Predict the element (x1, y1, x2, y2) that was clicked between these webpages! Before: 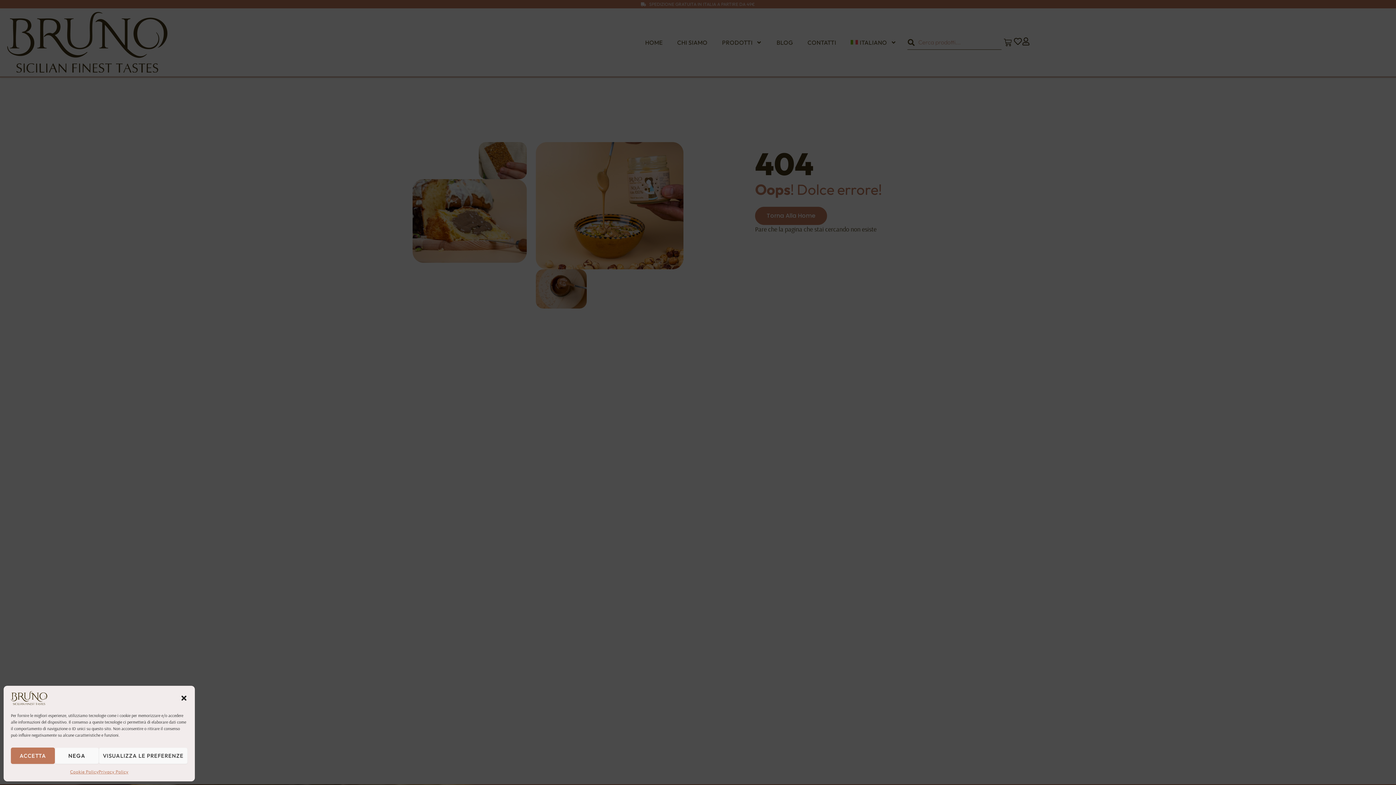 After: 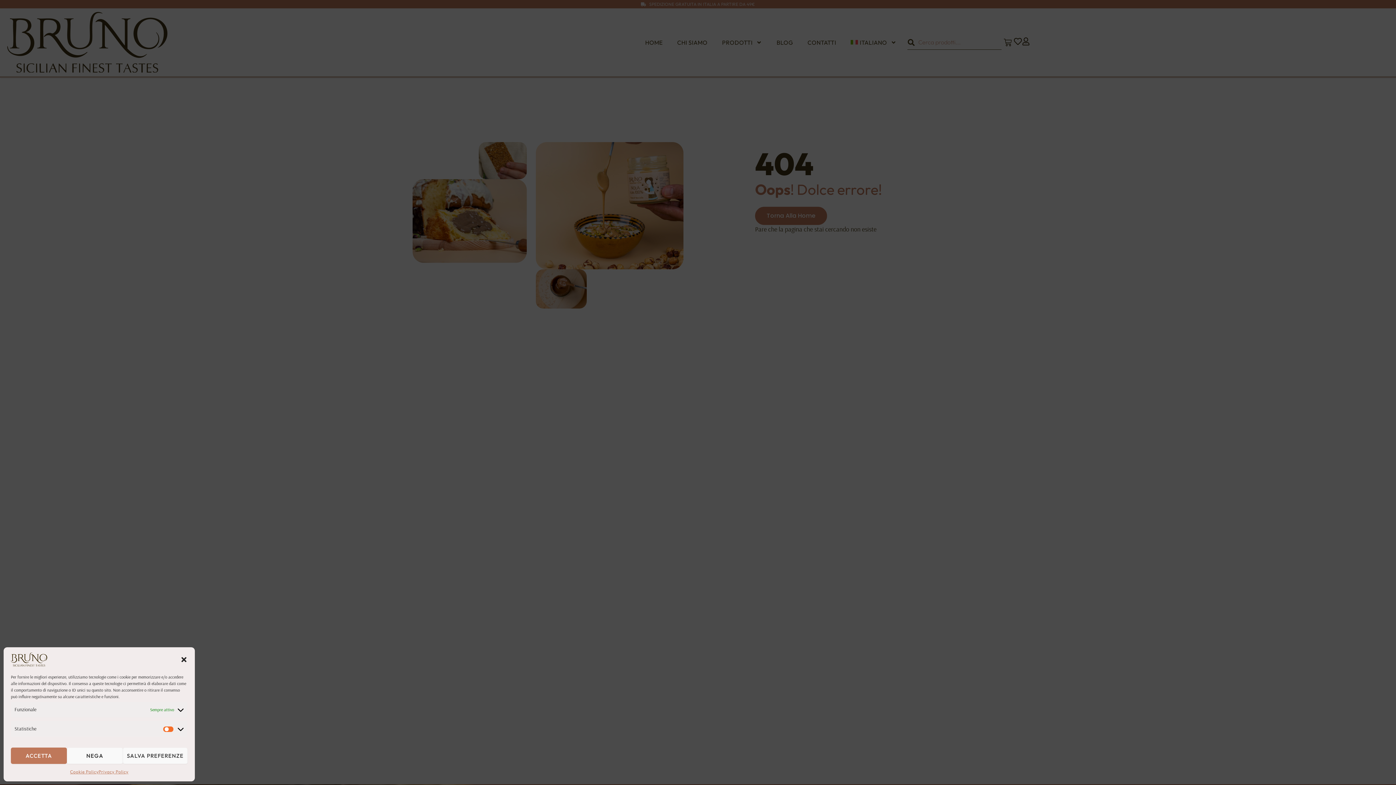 Action: bbox: (98, 748, 187, 764) label: VISUALIZZA LE PREFERENZE